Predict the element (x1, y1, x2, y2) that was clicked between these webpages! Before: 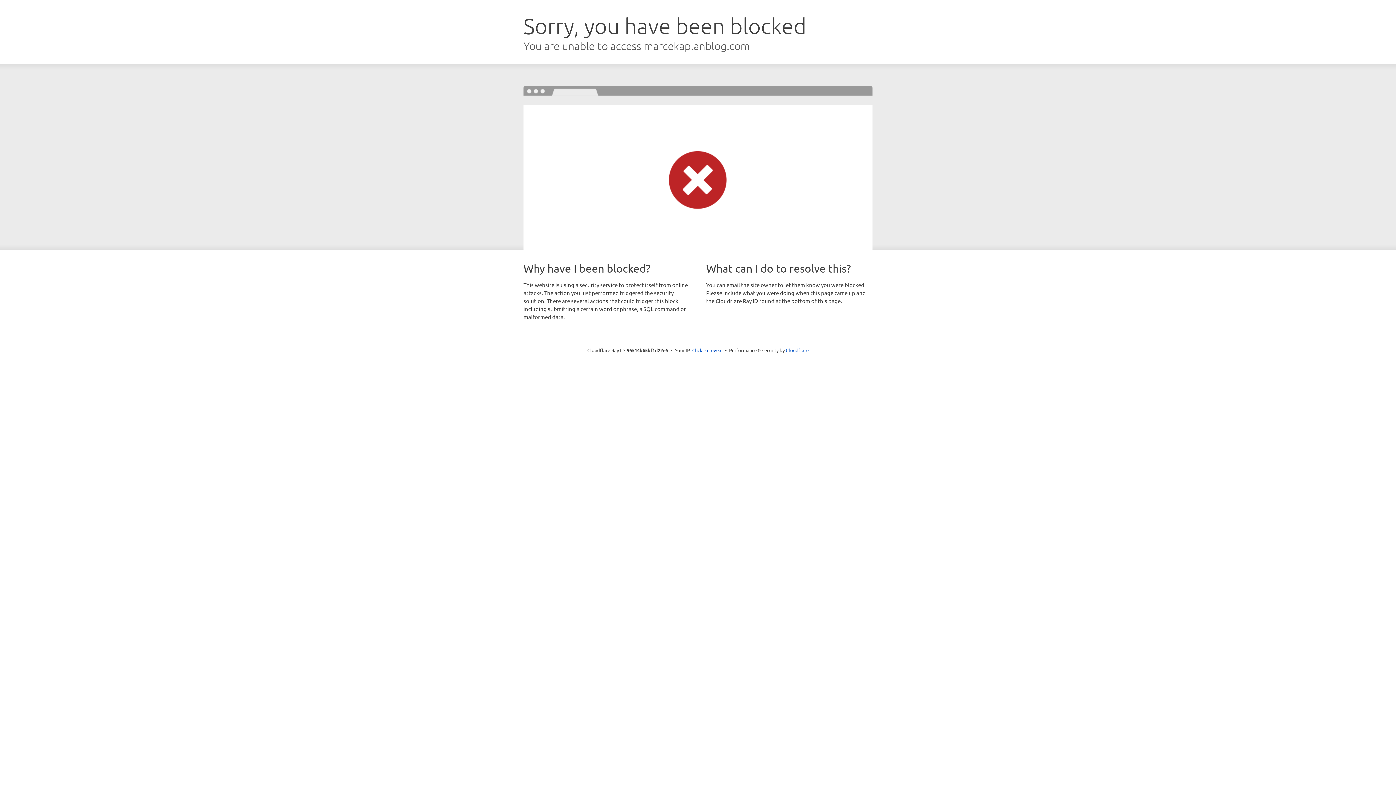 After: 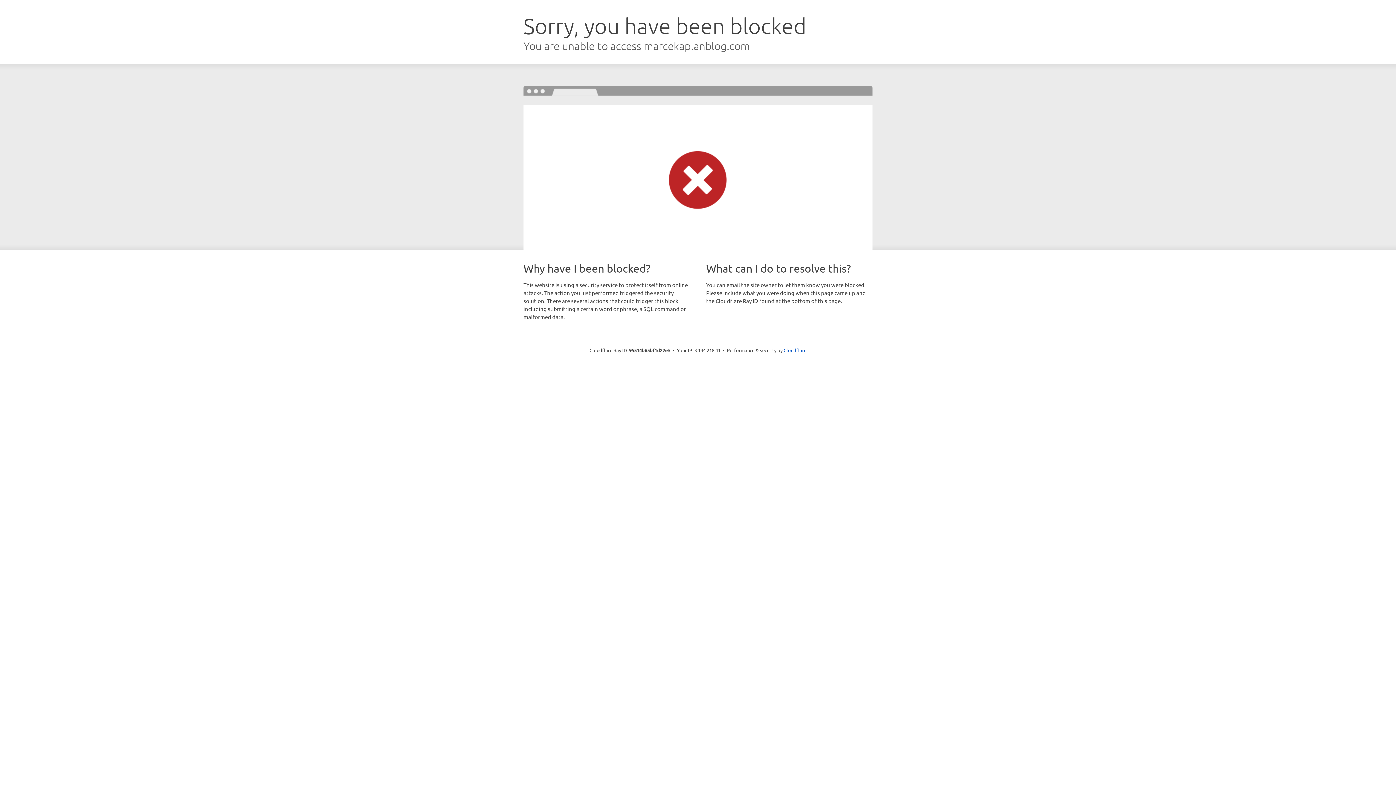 Action: label: Click to reveal bbox: (692, 346, 722, 353)